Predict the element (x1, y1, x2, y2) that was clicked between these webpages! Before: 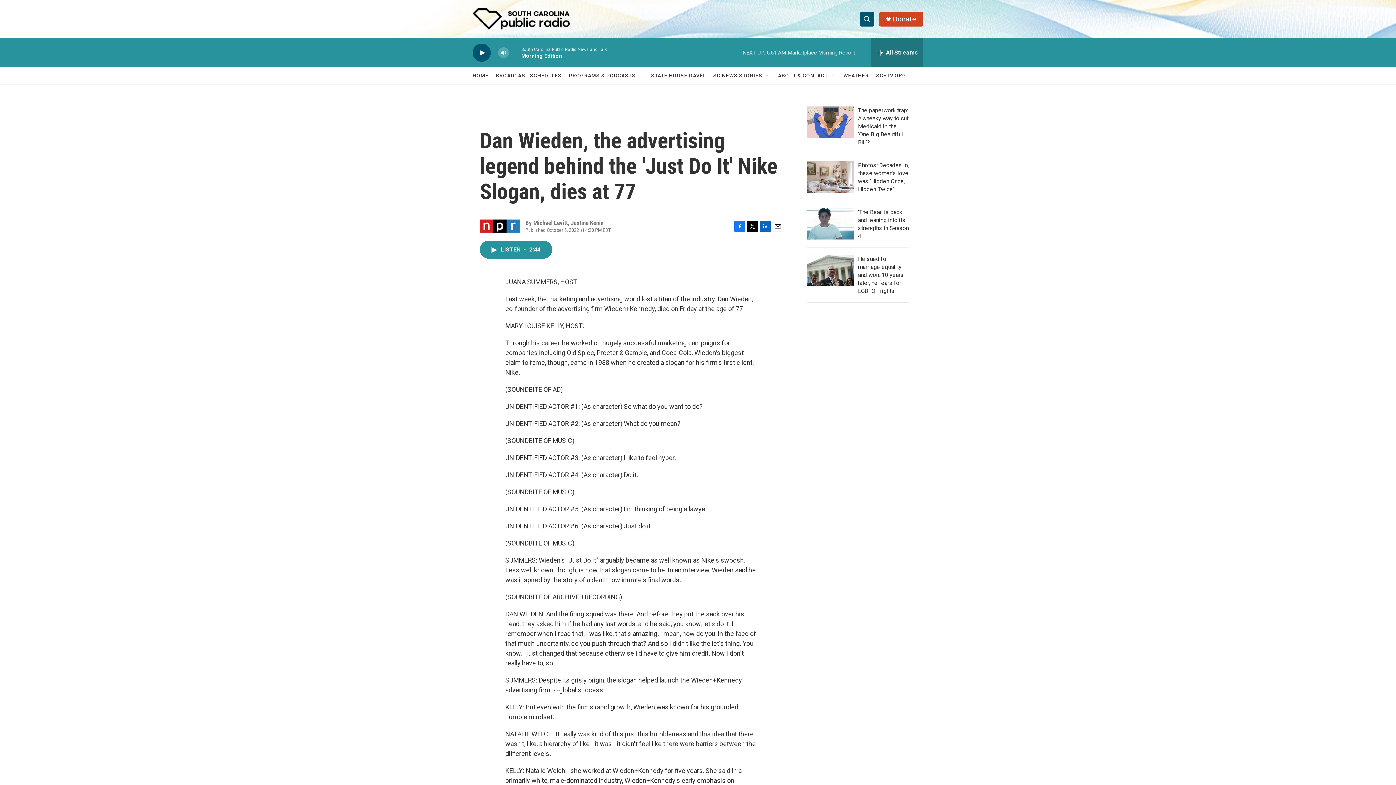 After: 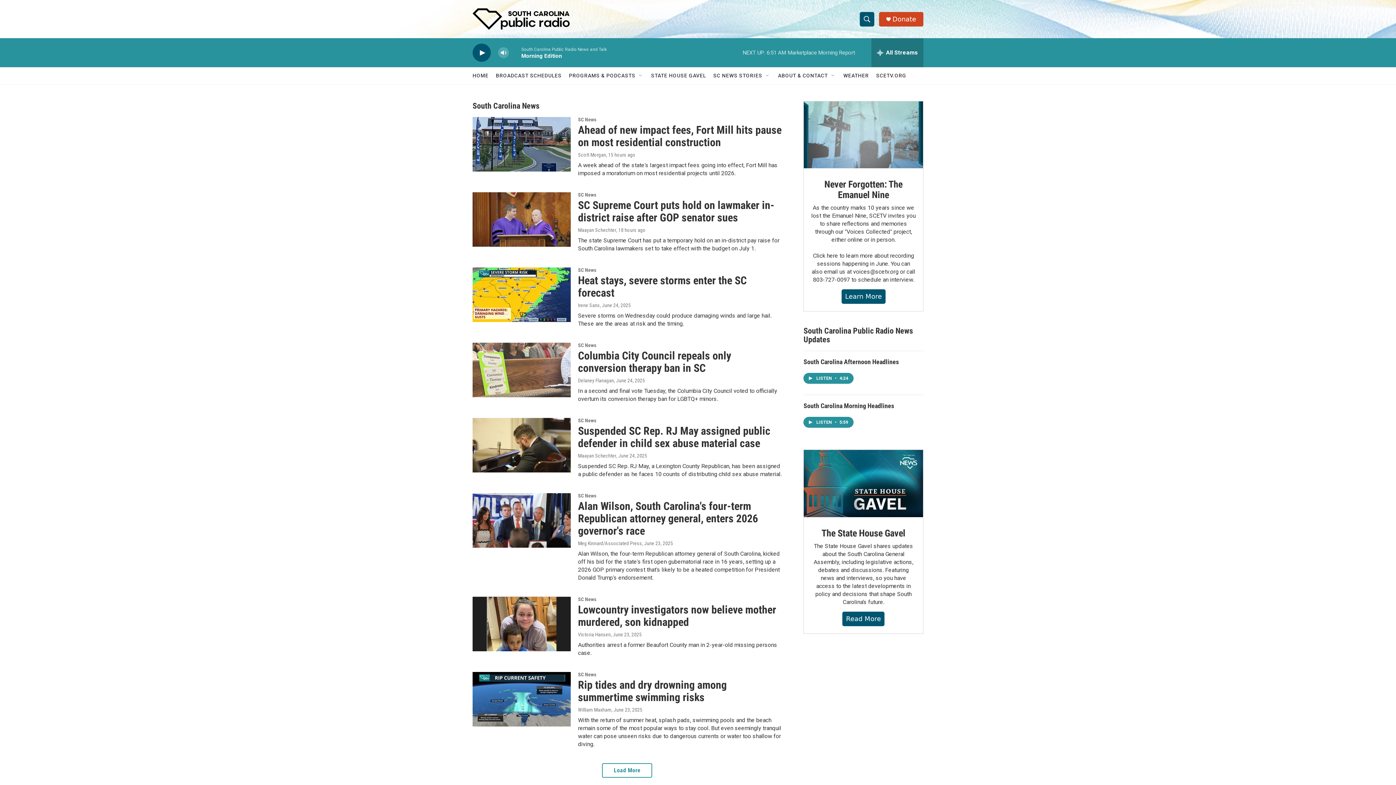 Action: bbox: (472, 67, 488, 84) label: HOME